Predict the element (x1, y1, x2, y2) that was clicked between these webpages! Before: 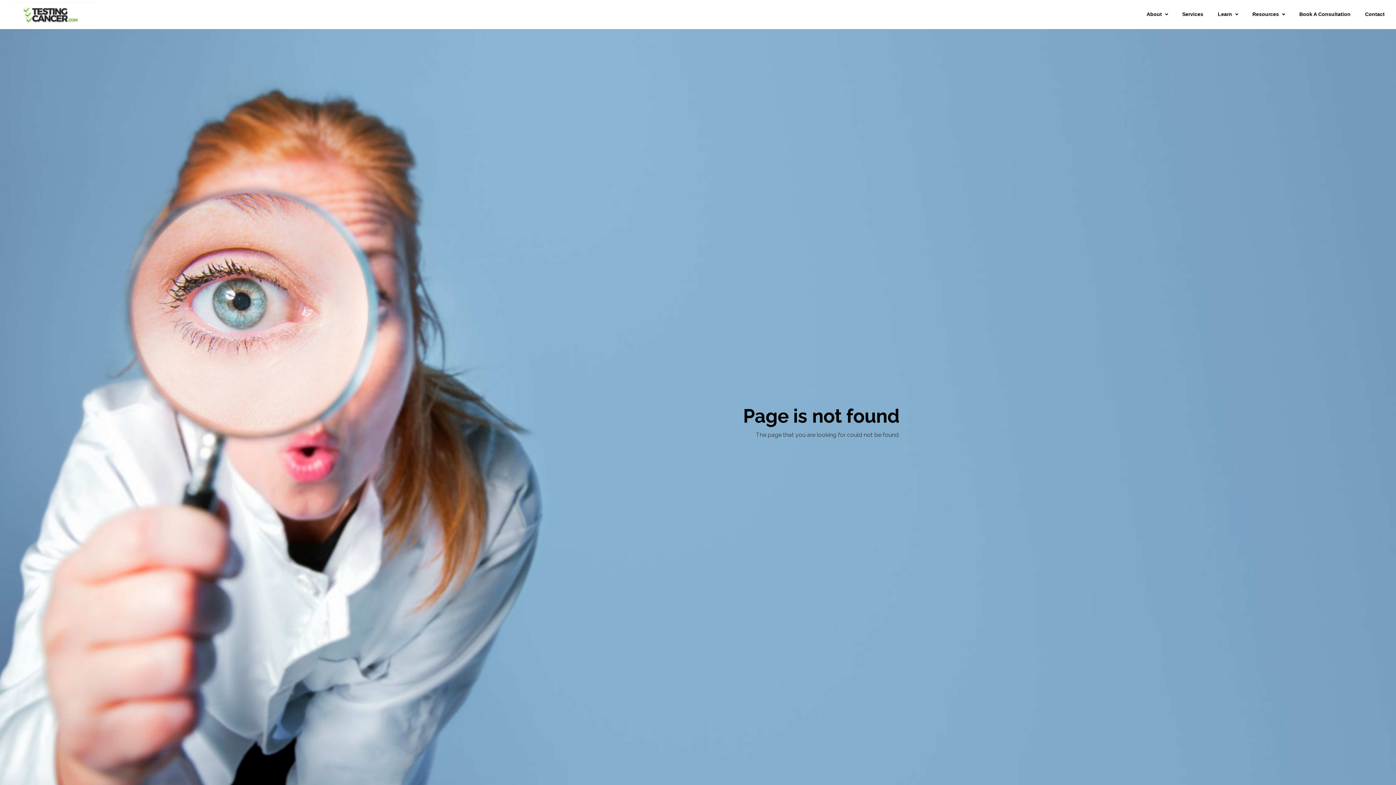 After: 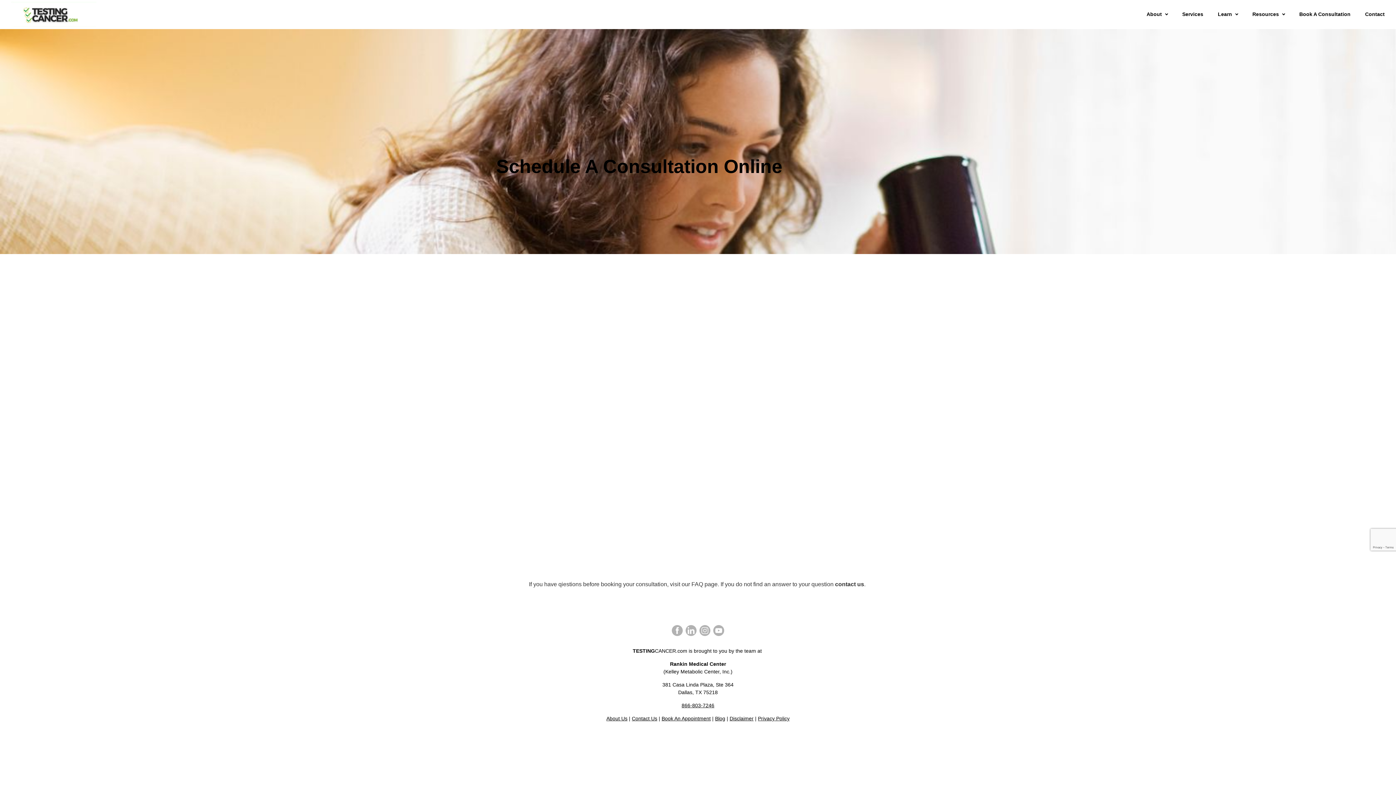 Action: bbox: (1299, 7, 1350, 21) label: Book A Consultation